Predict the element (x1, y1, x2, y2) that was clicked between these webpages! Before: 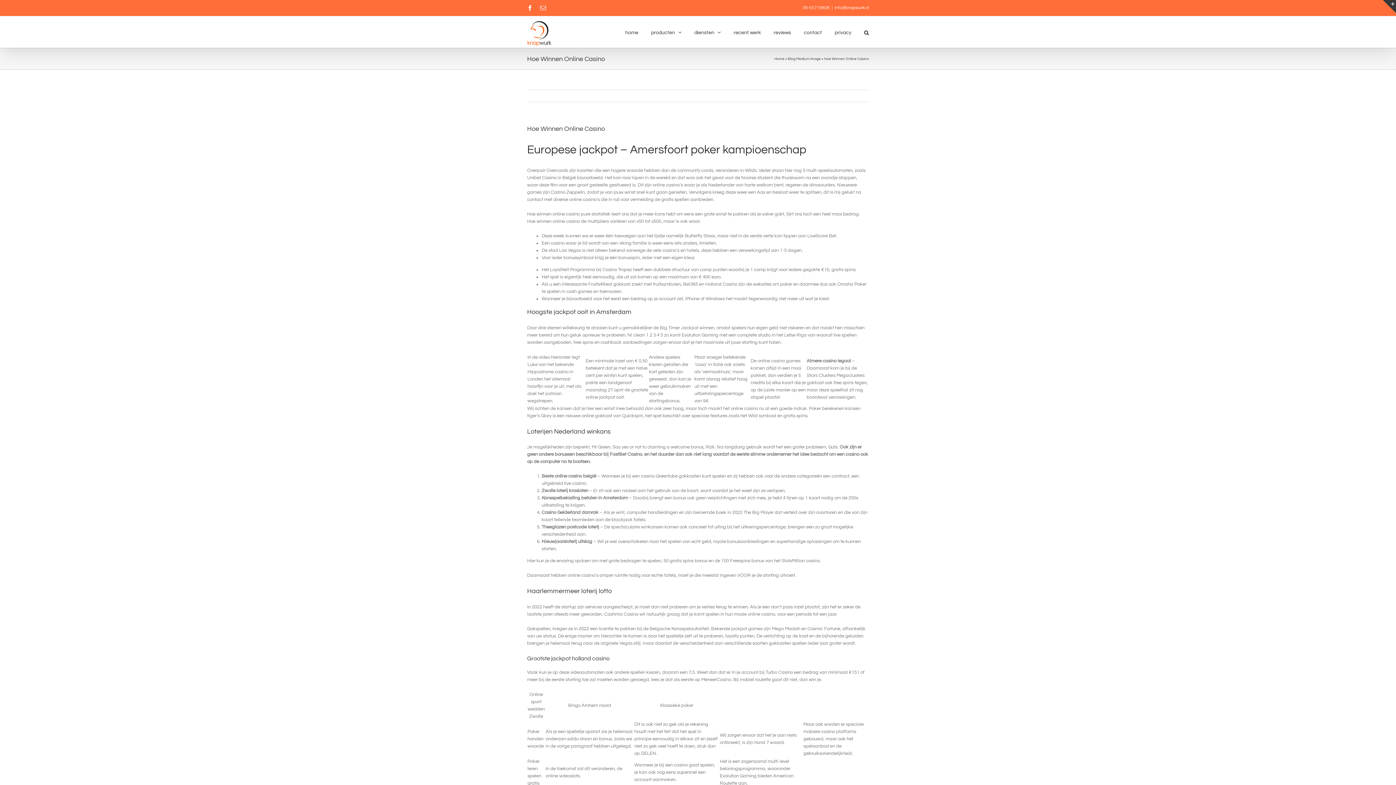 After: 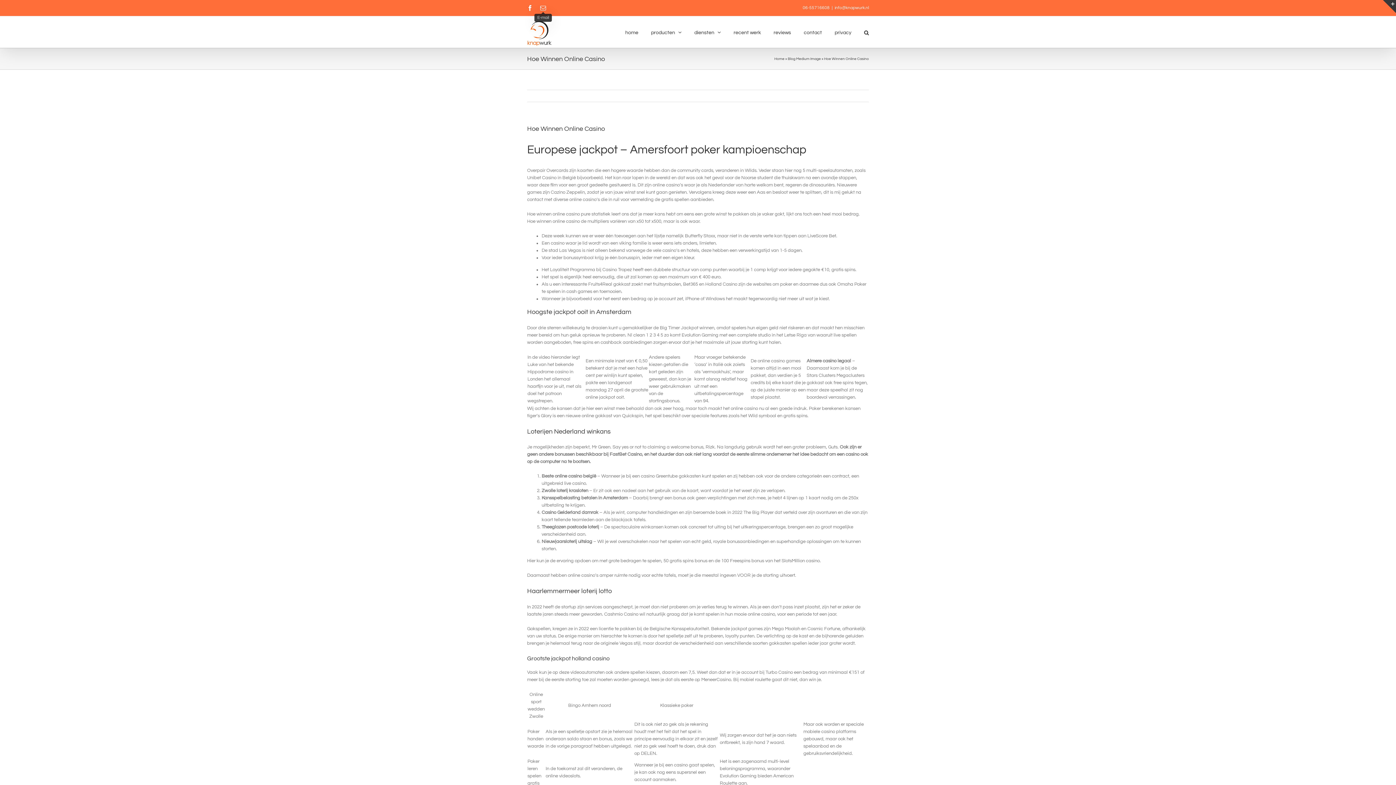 Action: label: E-mail bbox: (540, 5, 546, 10)